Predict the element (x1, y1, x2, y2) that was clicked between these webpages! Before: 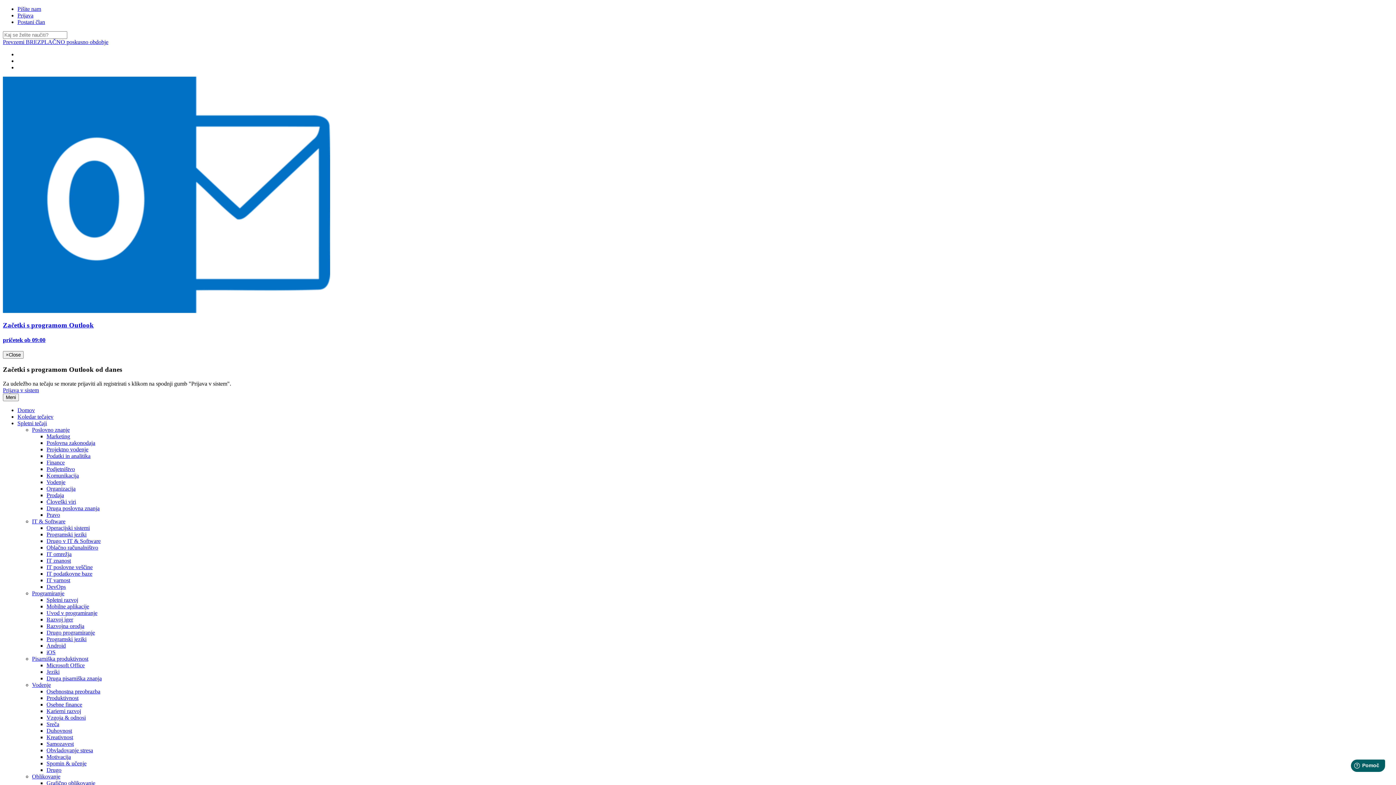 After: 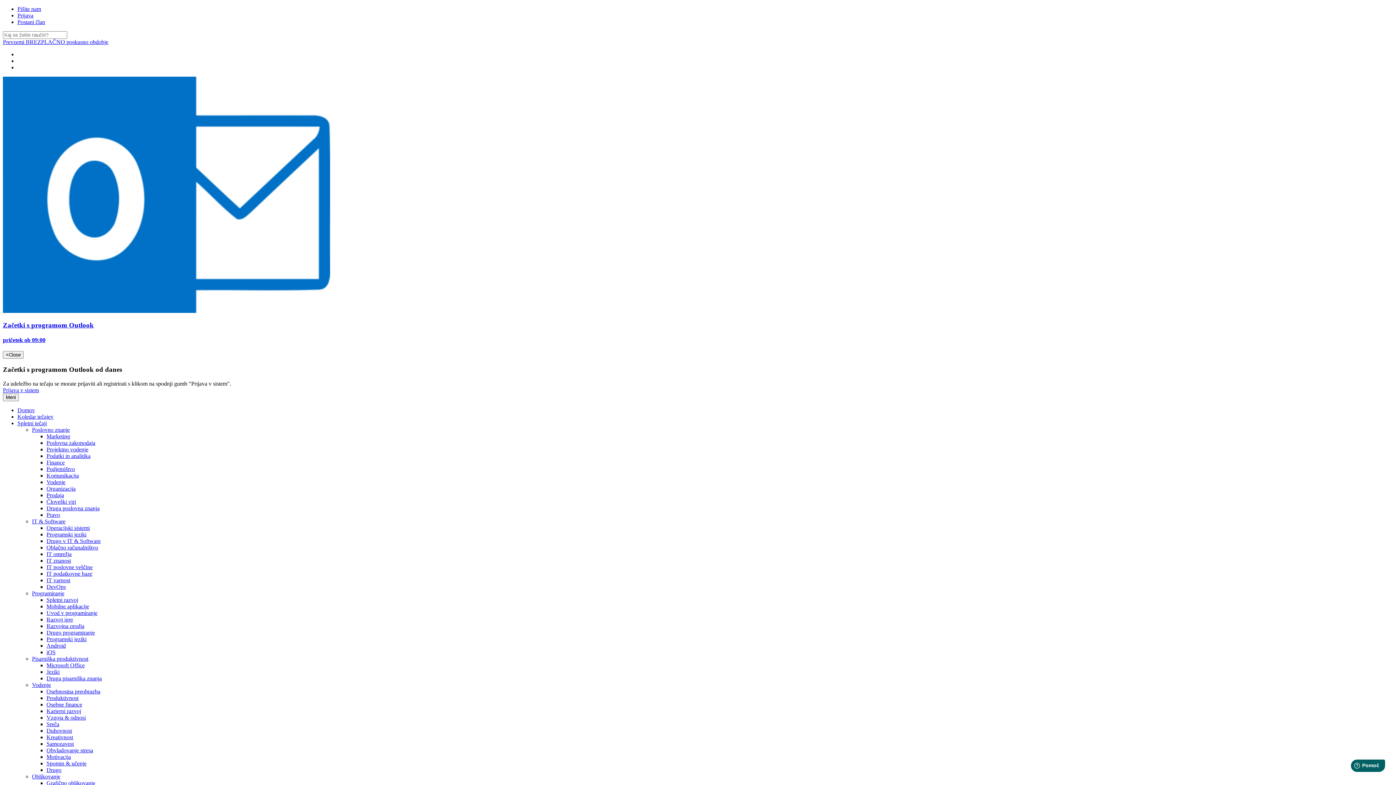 Action: label: Osebnostna preobrazba bbox: (46, 688, 100, 694)